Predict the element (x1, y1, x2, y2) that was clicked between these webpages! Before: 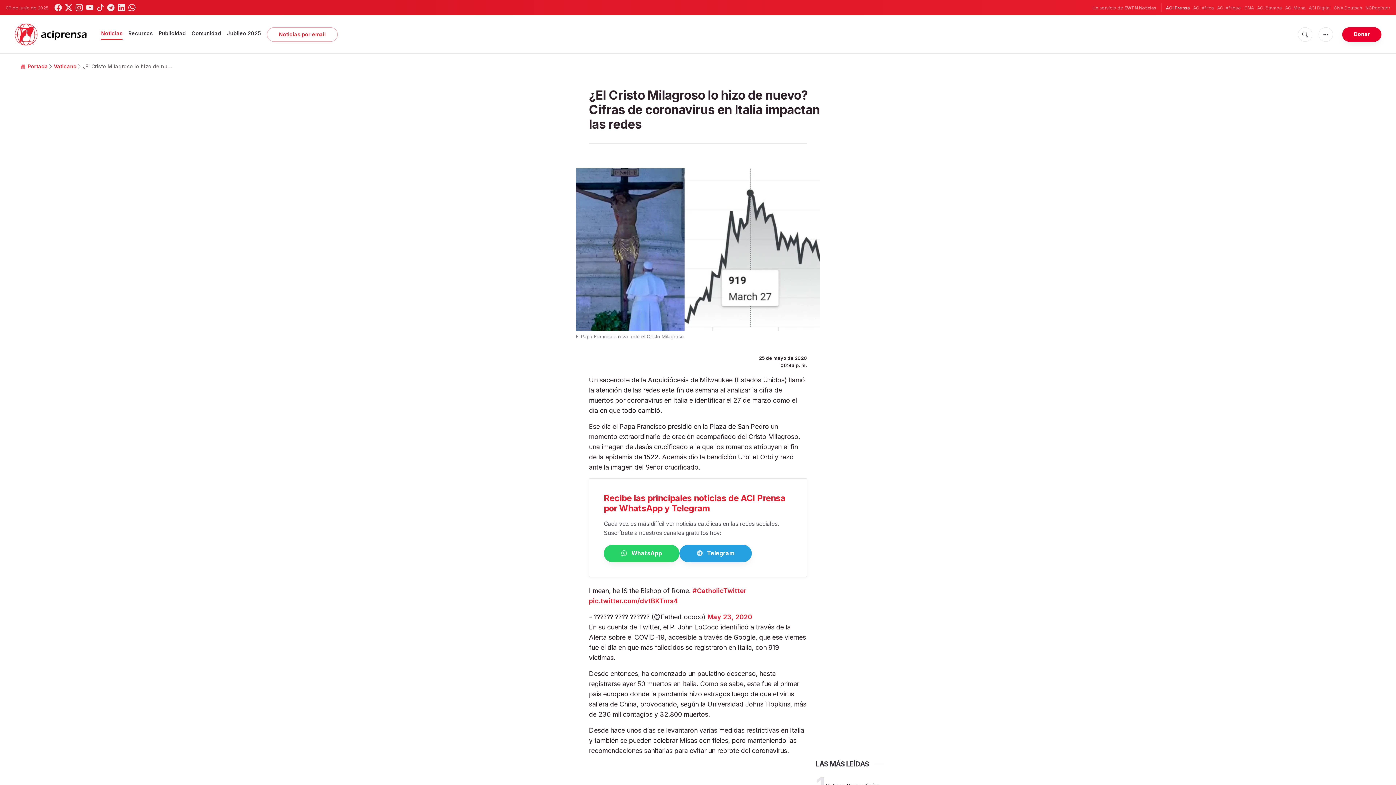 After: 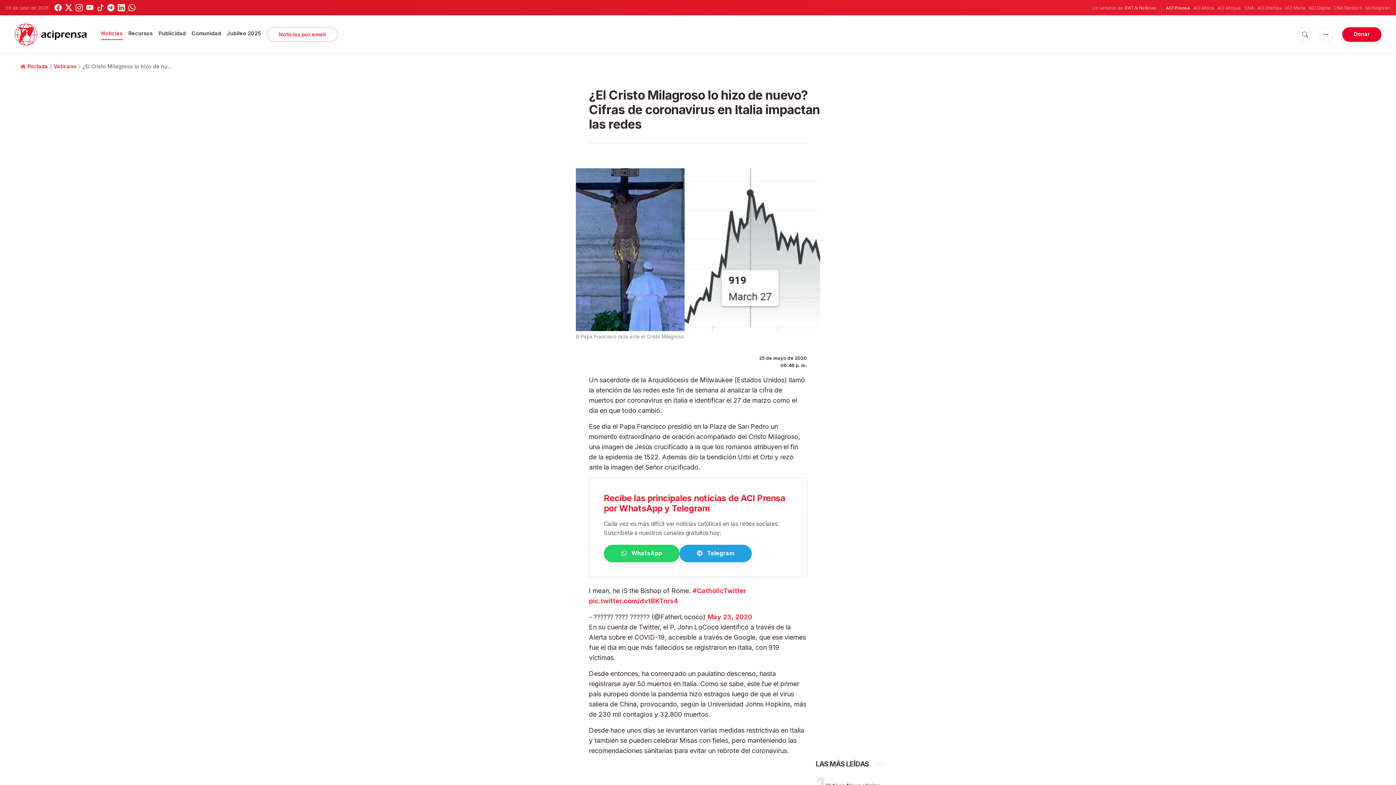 Action: bbox: (107, 4, 114, 11)